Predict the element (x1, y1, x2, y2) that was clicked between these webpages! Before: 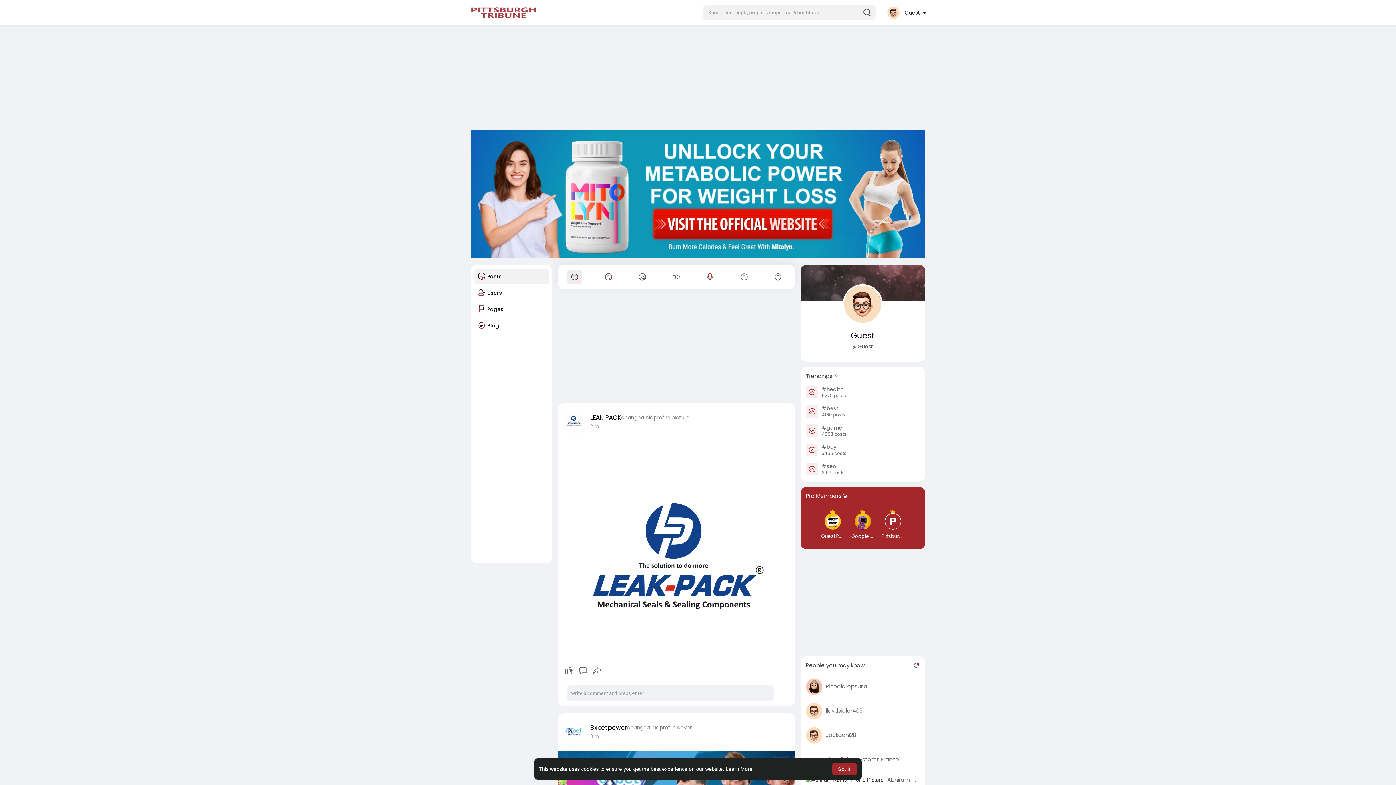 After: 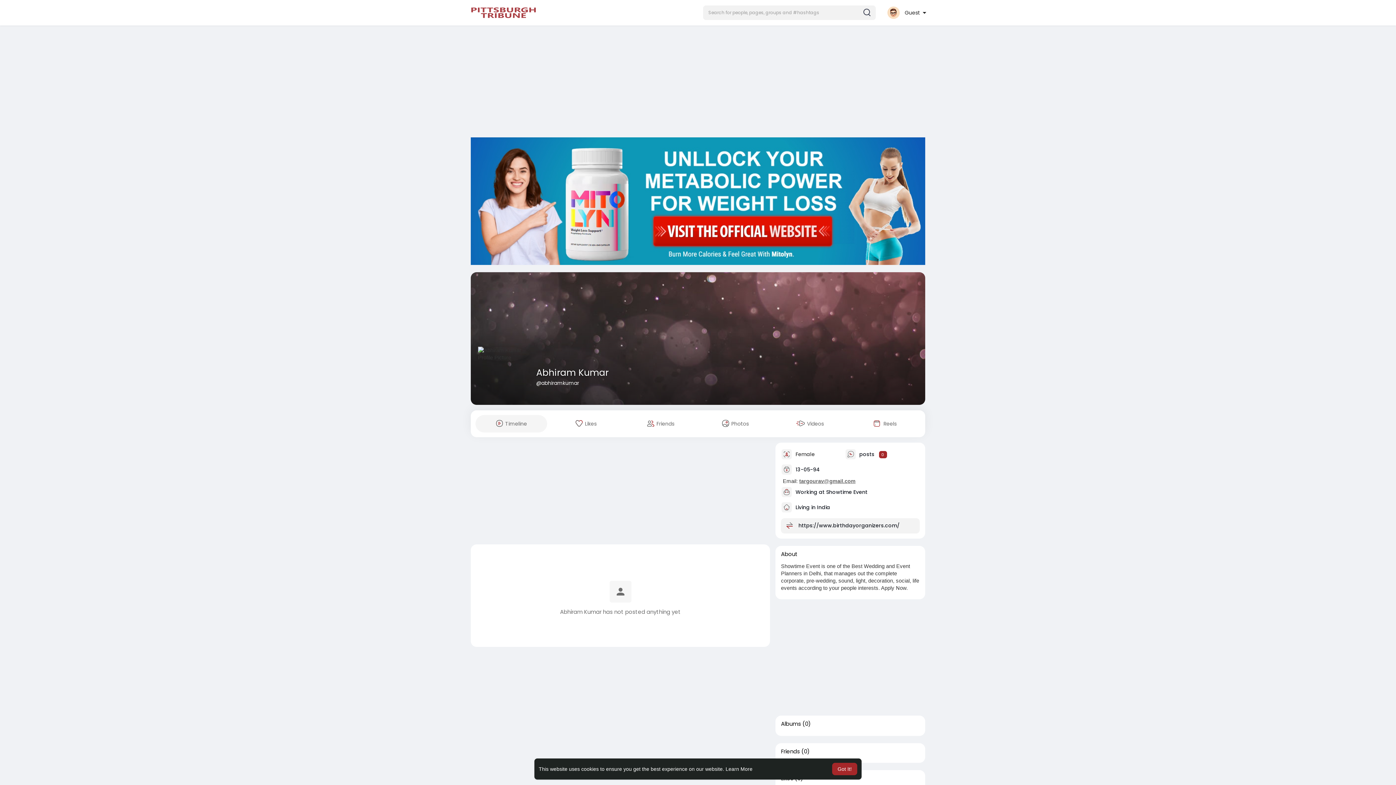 Action: bbox: (887, 776, 919, 784) label: Abhiram Kumar